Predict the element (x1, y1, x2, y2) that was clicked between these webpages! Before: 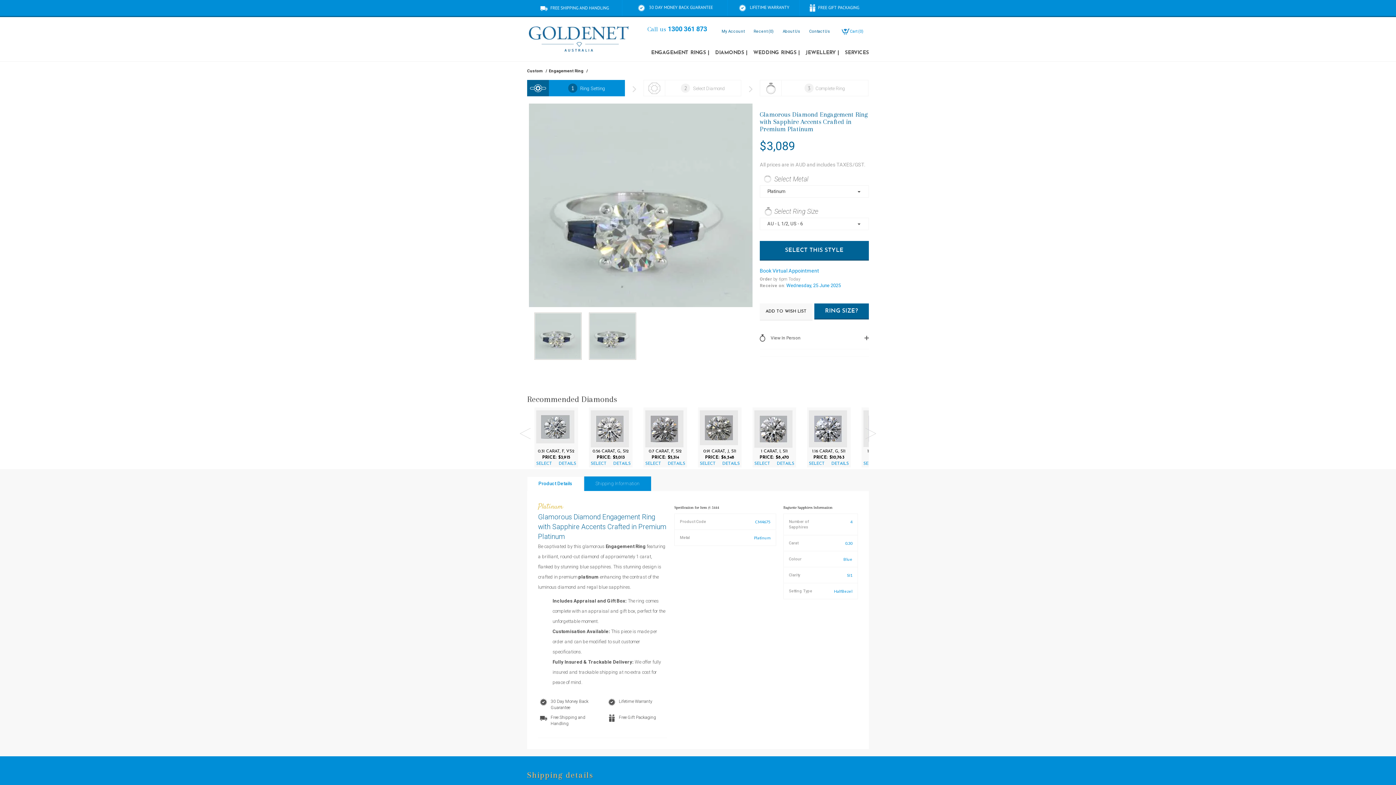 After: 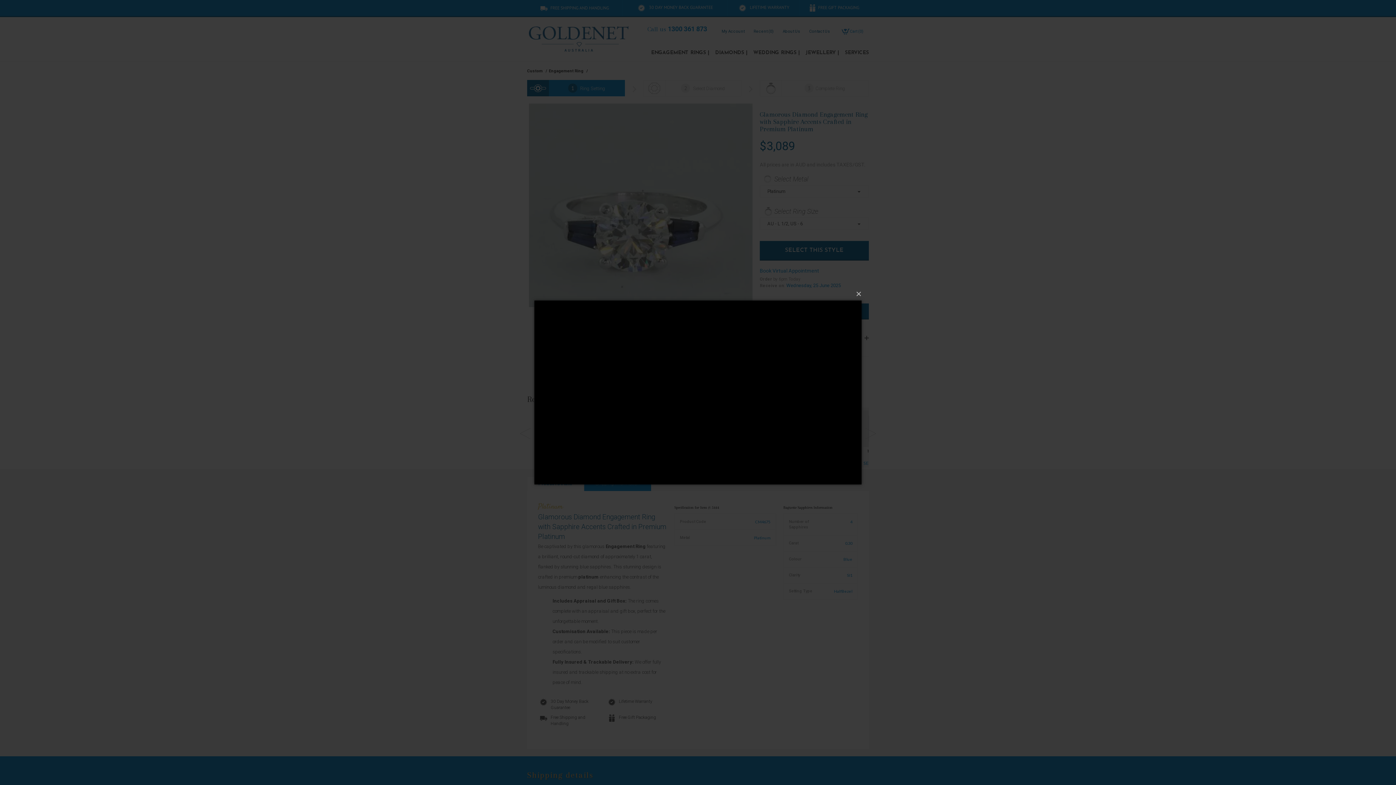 Action: label:  	Free Shipping and Handling bbox: (538, 704, 598, 717)